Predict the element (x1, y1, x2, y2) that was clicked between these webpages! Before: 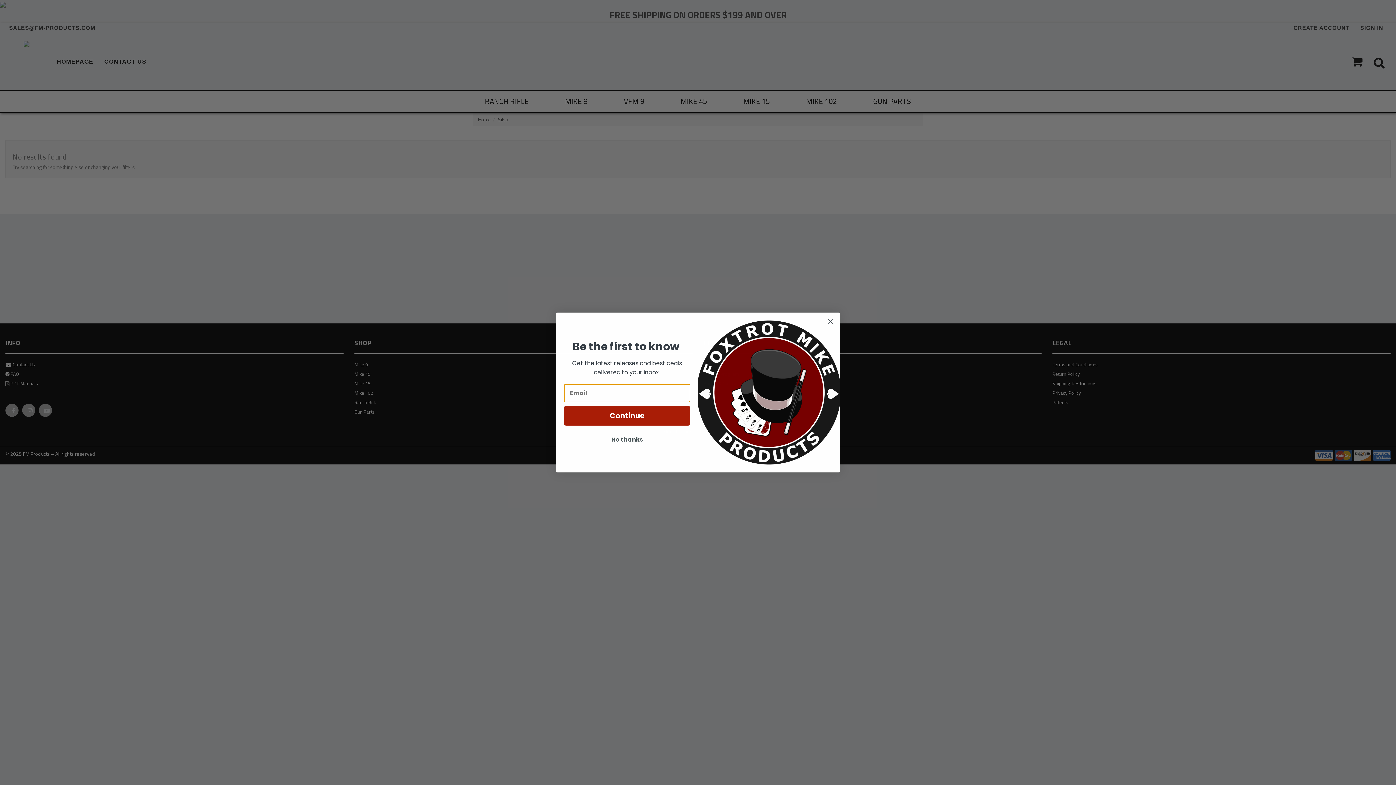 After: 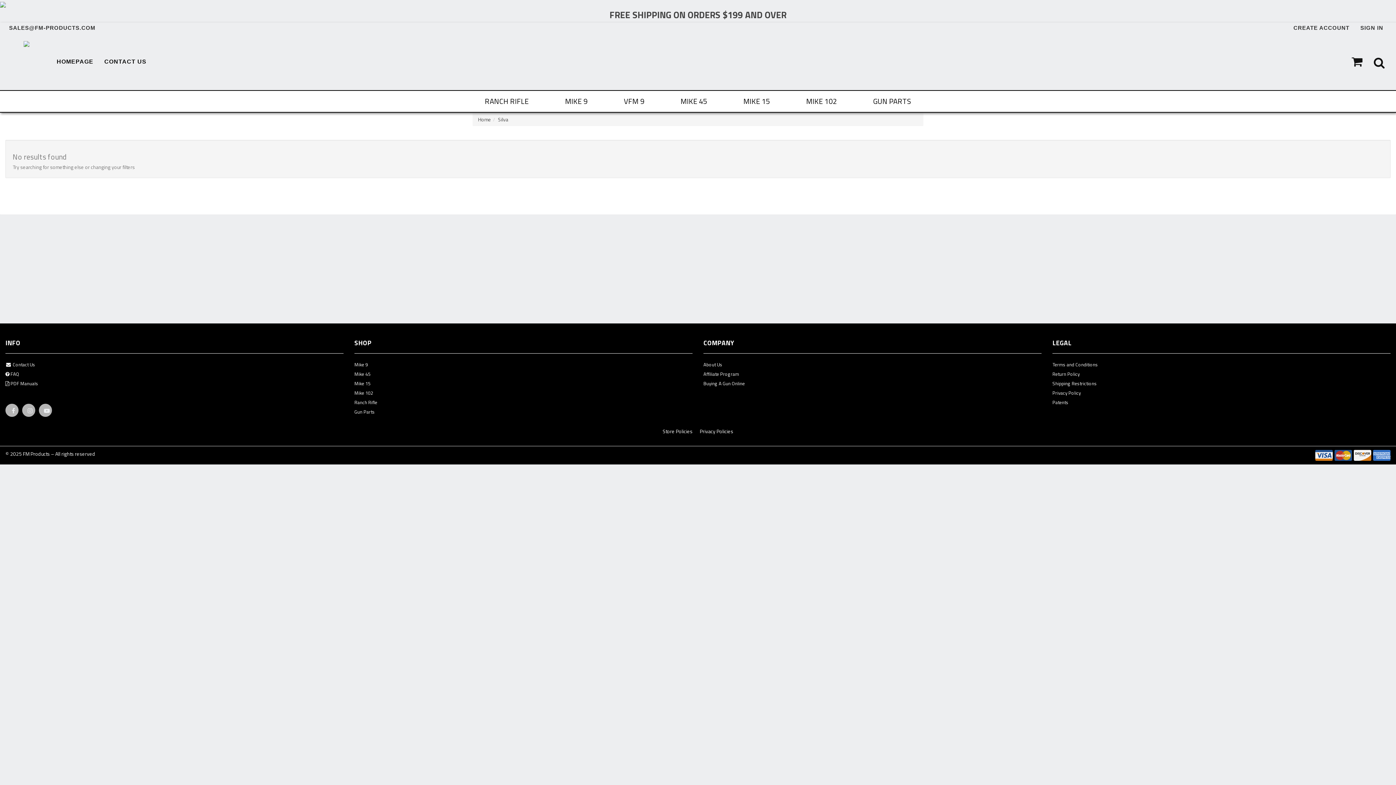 Action: label: No thanks bbox: (564, 432, 690, 446)